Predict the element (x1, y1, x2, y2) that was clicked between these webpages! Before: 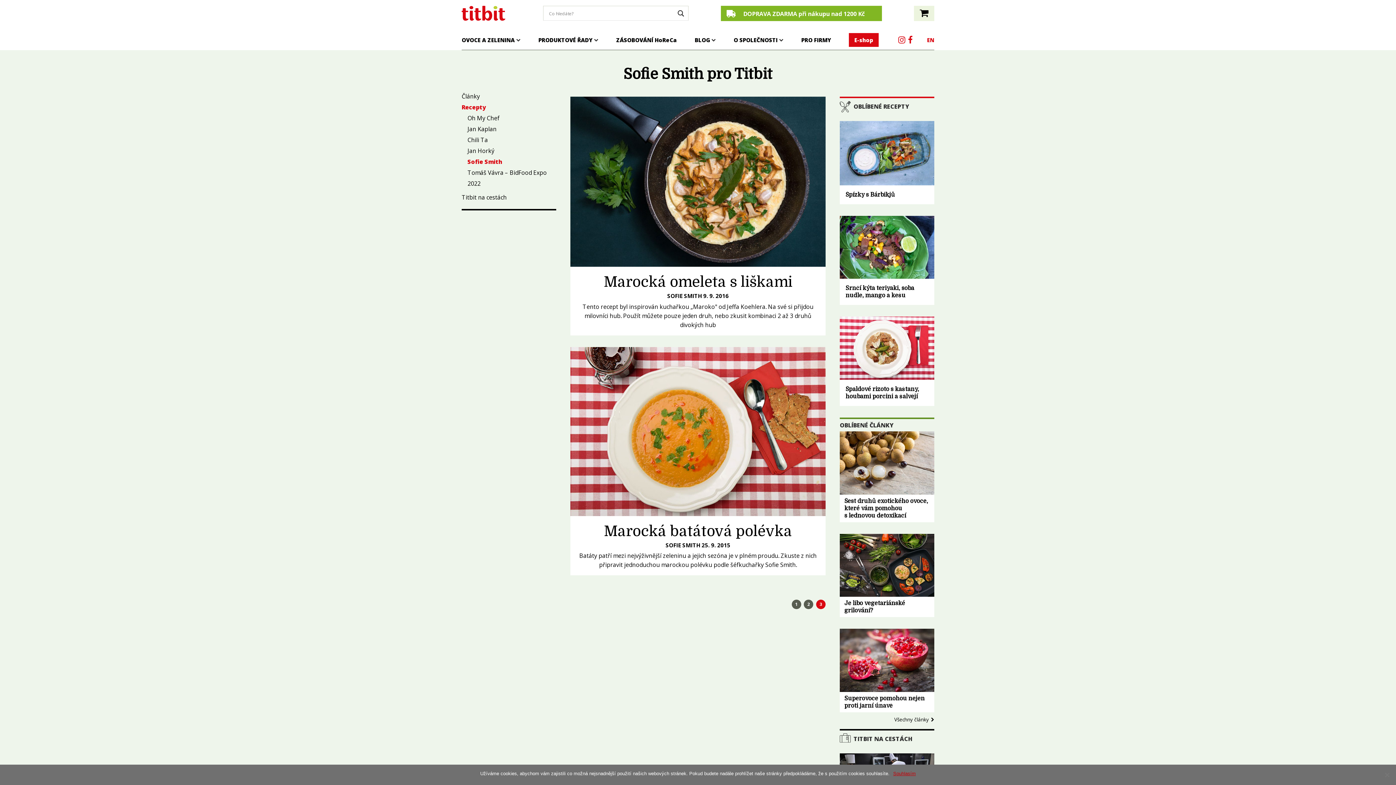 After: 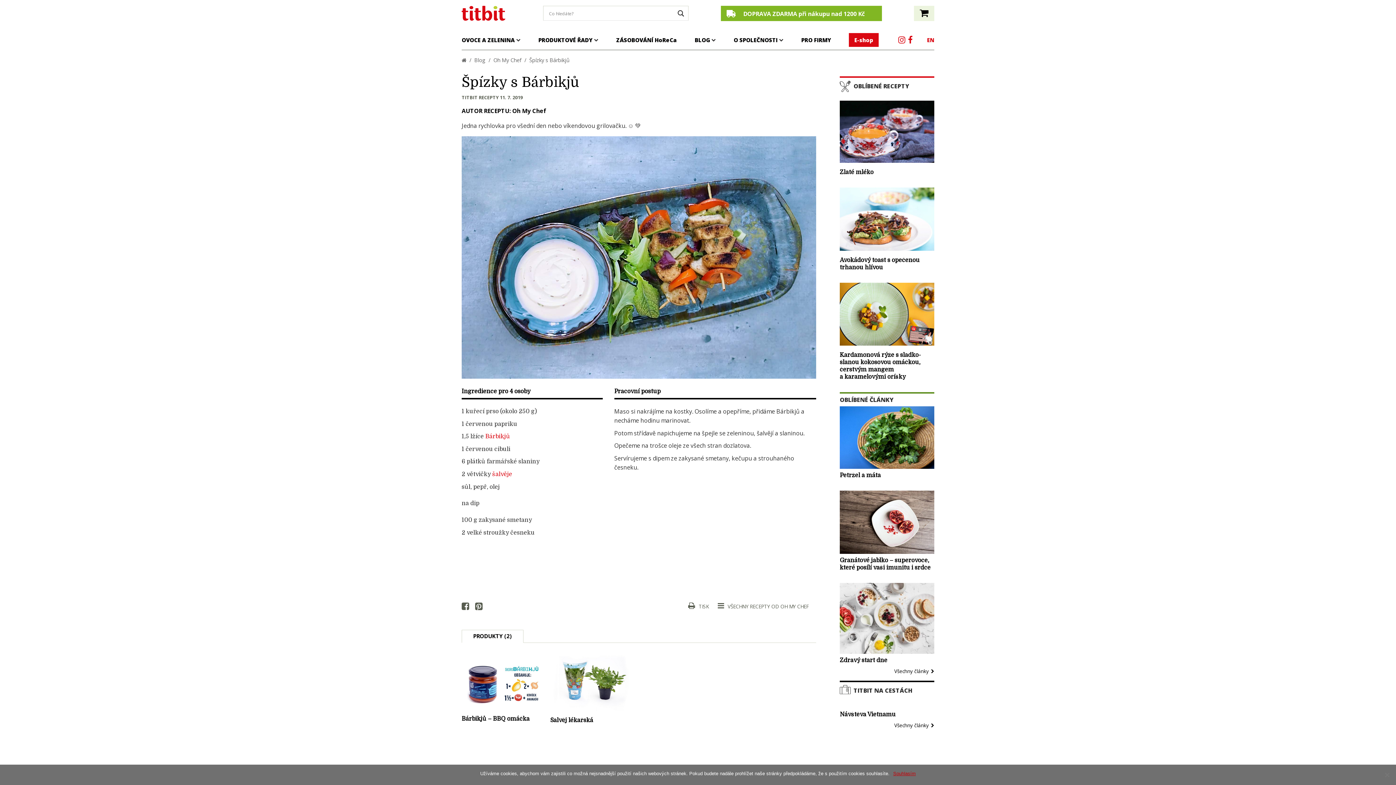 Action: bbox: (840, 120, 934, 204) label: Špízky s Bárbikjů